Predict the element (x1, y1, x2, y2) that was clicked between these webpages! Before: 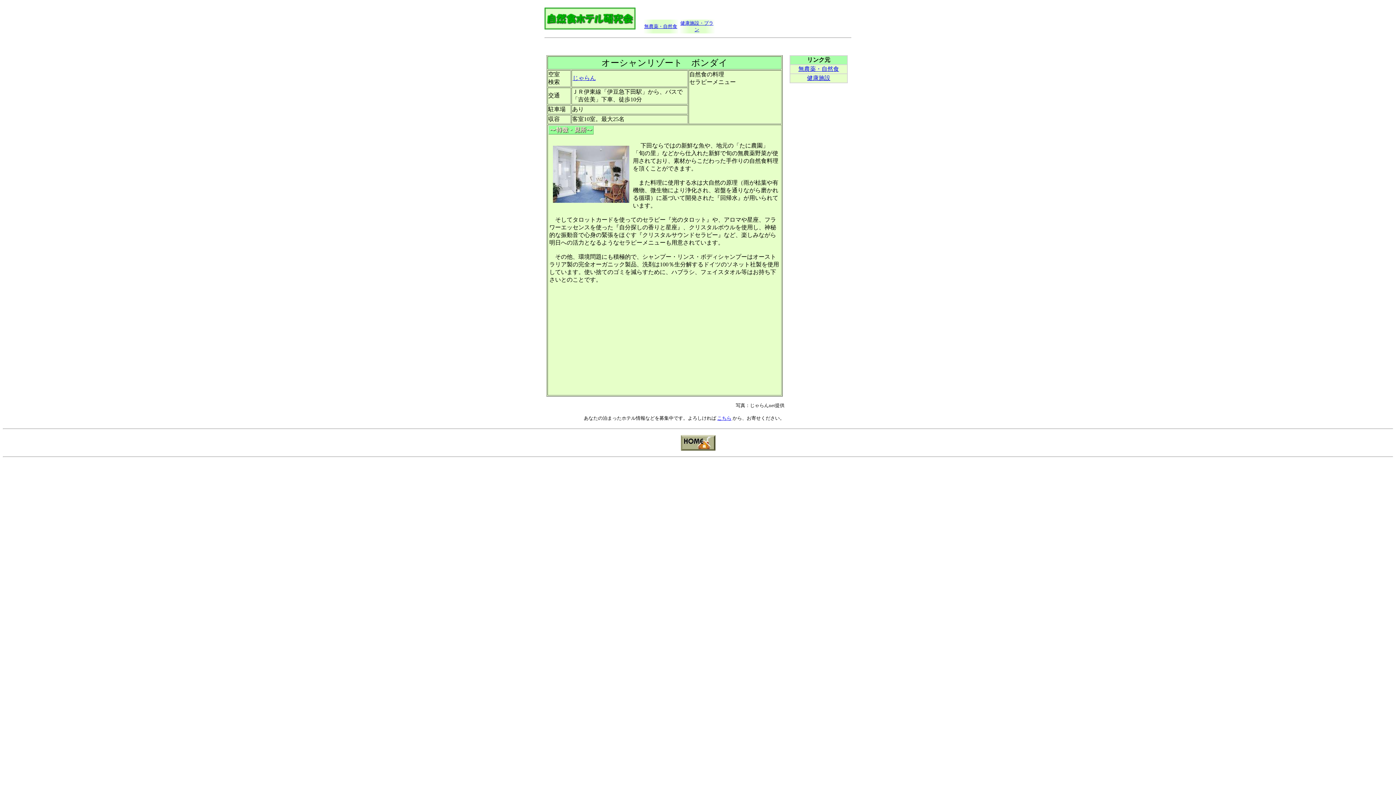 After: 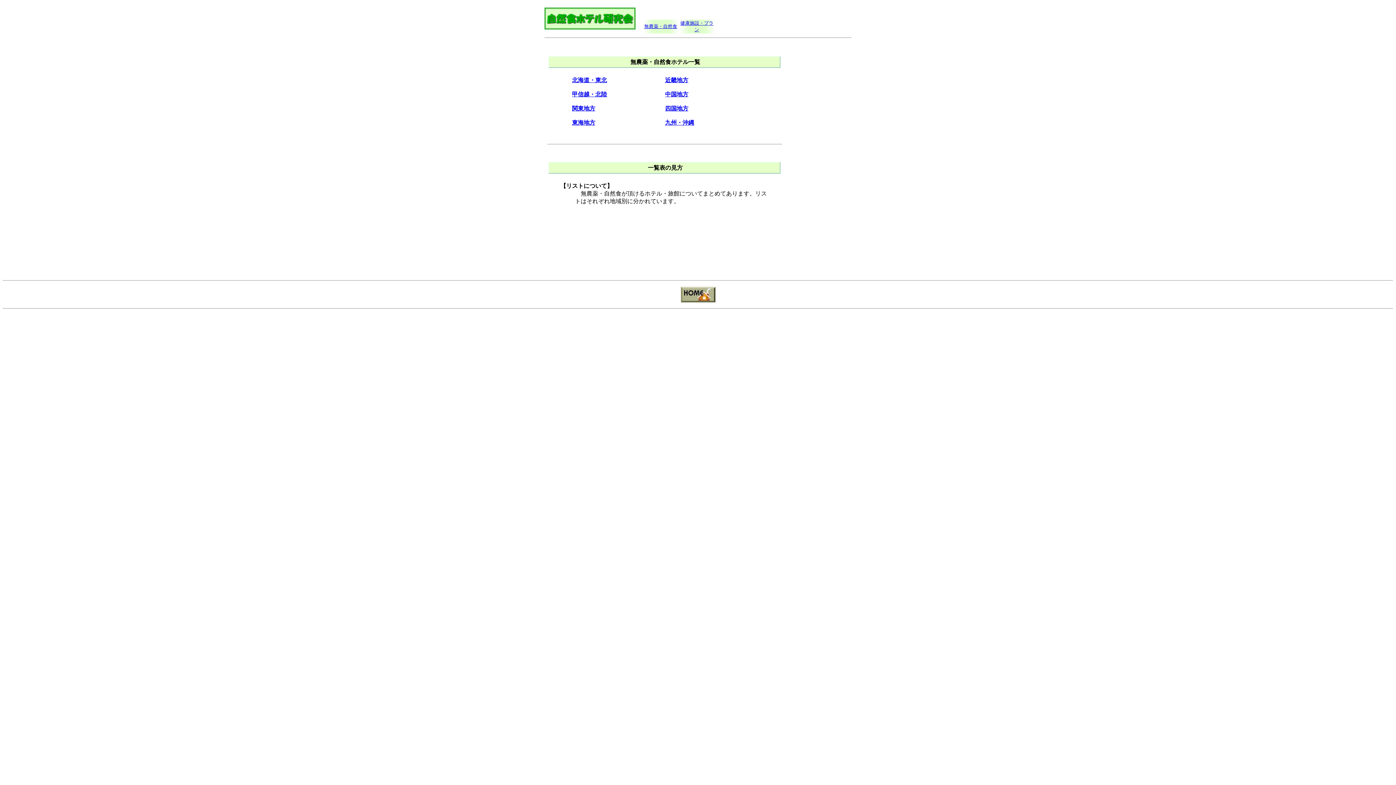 Action: bbox: (644, 23, 677, 29) label: 無農薬・自然食